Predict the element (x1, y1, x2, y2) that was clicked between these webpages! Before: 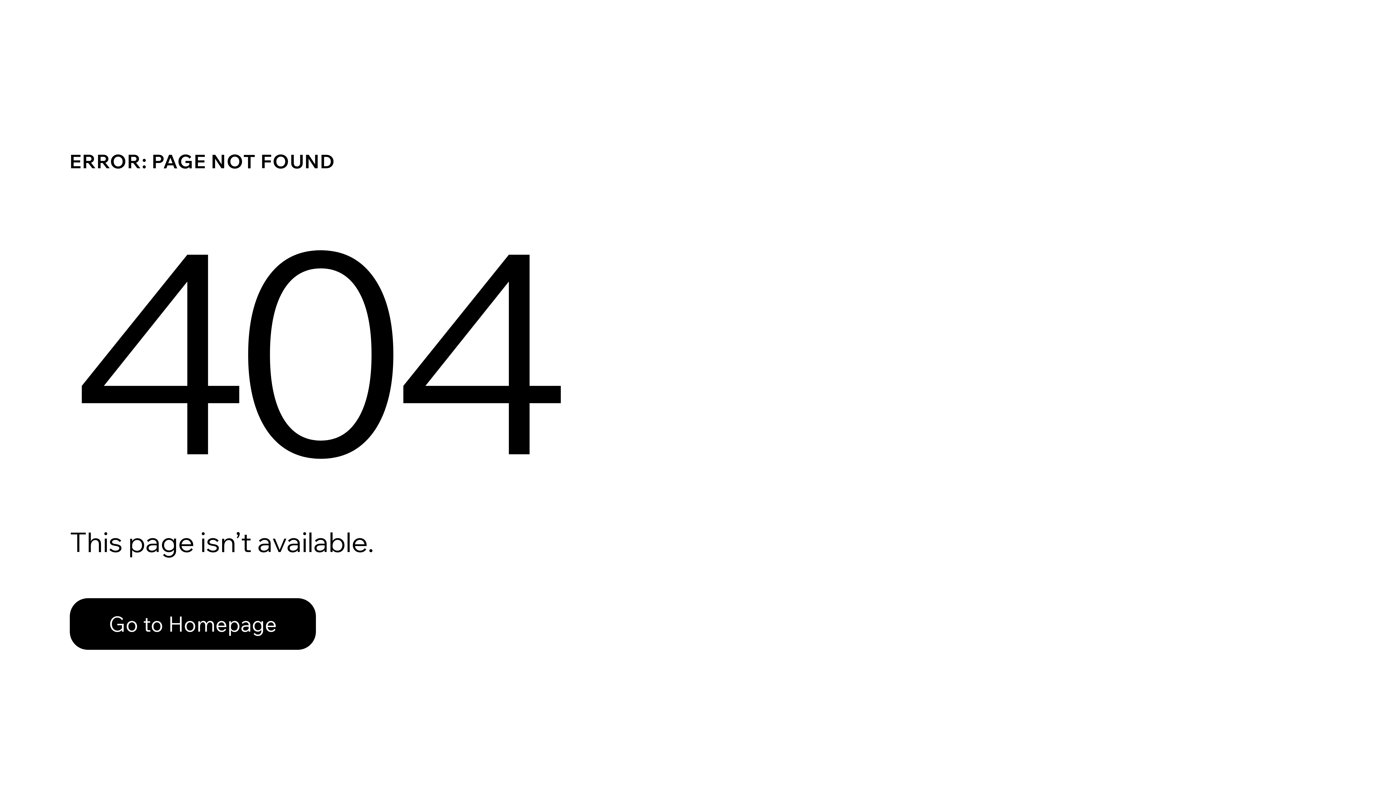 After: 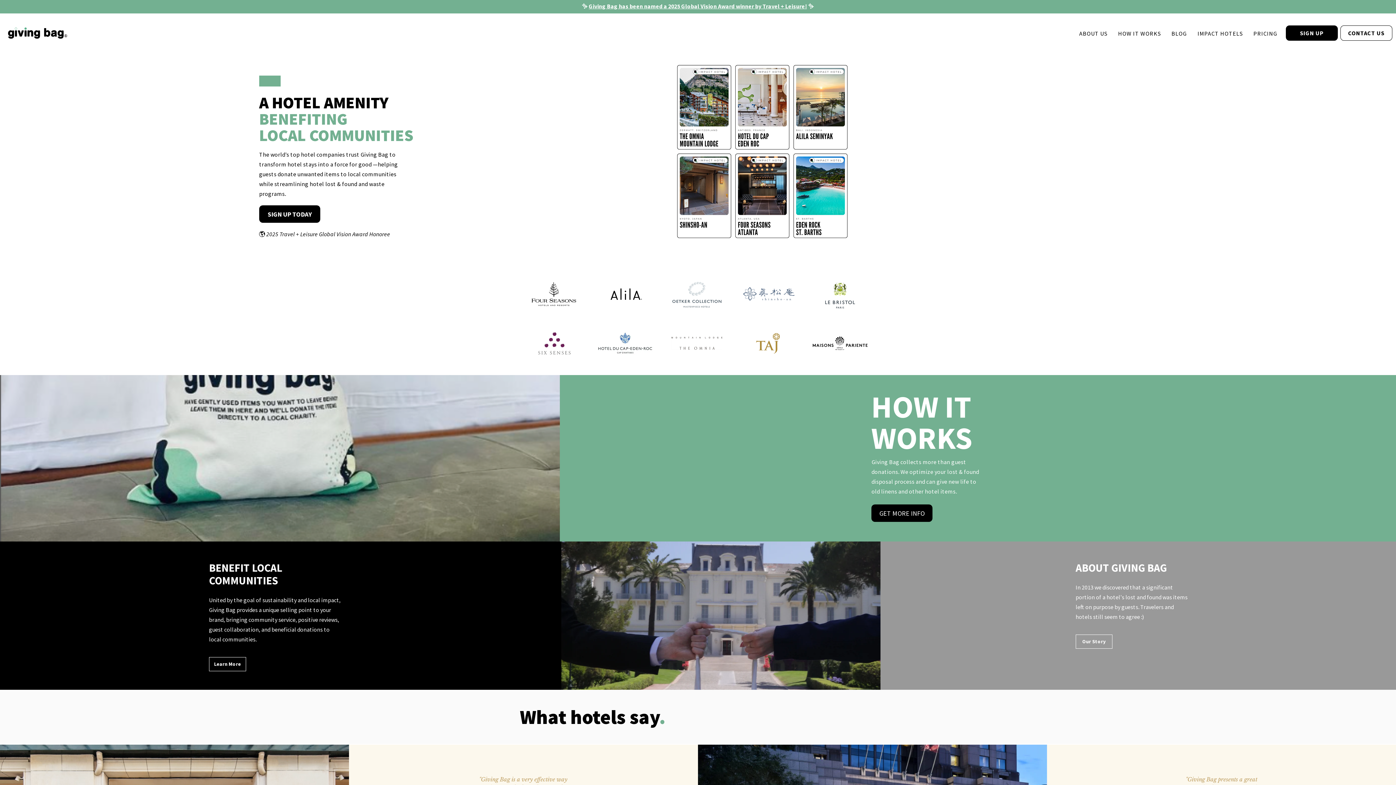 Action: label: Go to Homepage bbox: (69, 582, 768, 659)